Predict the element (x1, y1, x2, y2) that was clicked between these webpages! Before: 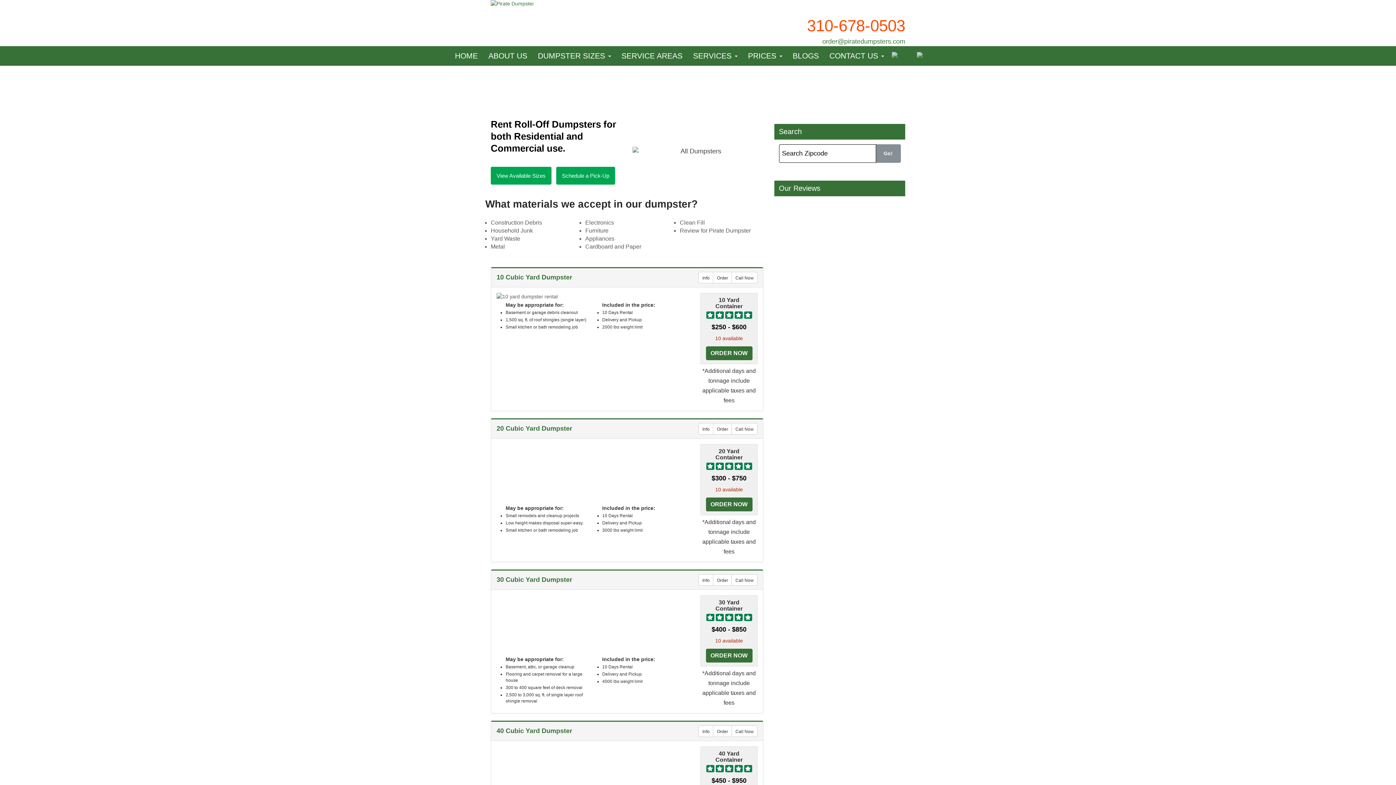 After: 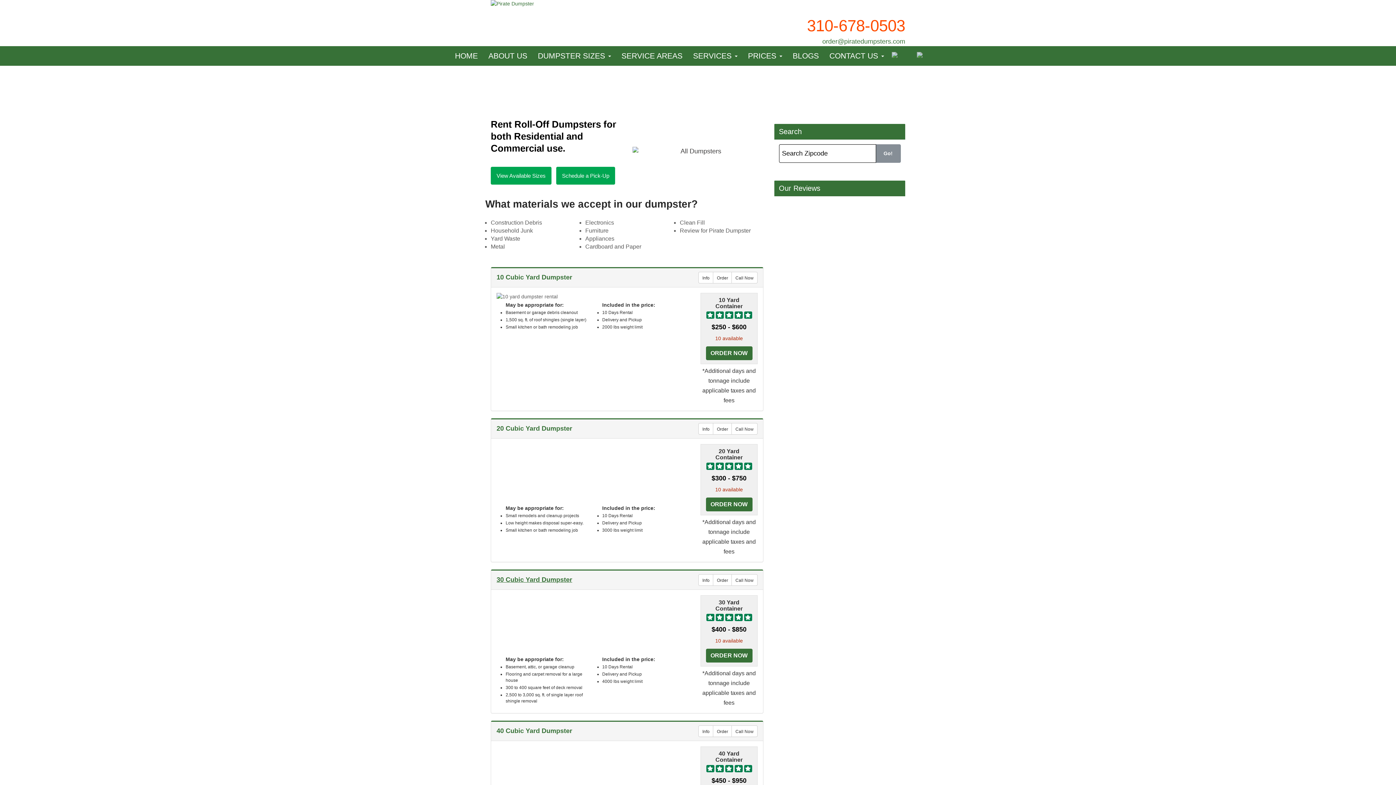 Action: label: 30 Cubic Yard Dumpster bbox: (496, 576, 572, 583)